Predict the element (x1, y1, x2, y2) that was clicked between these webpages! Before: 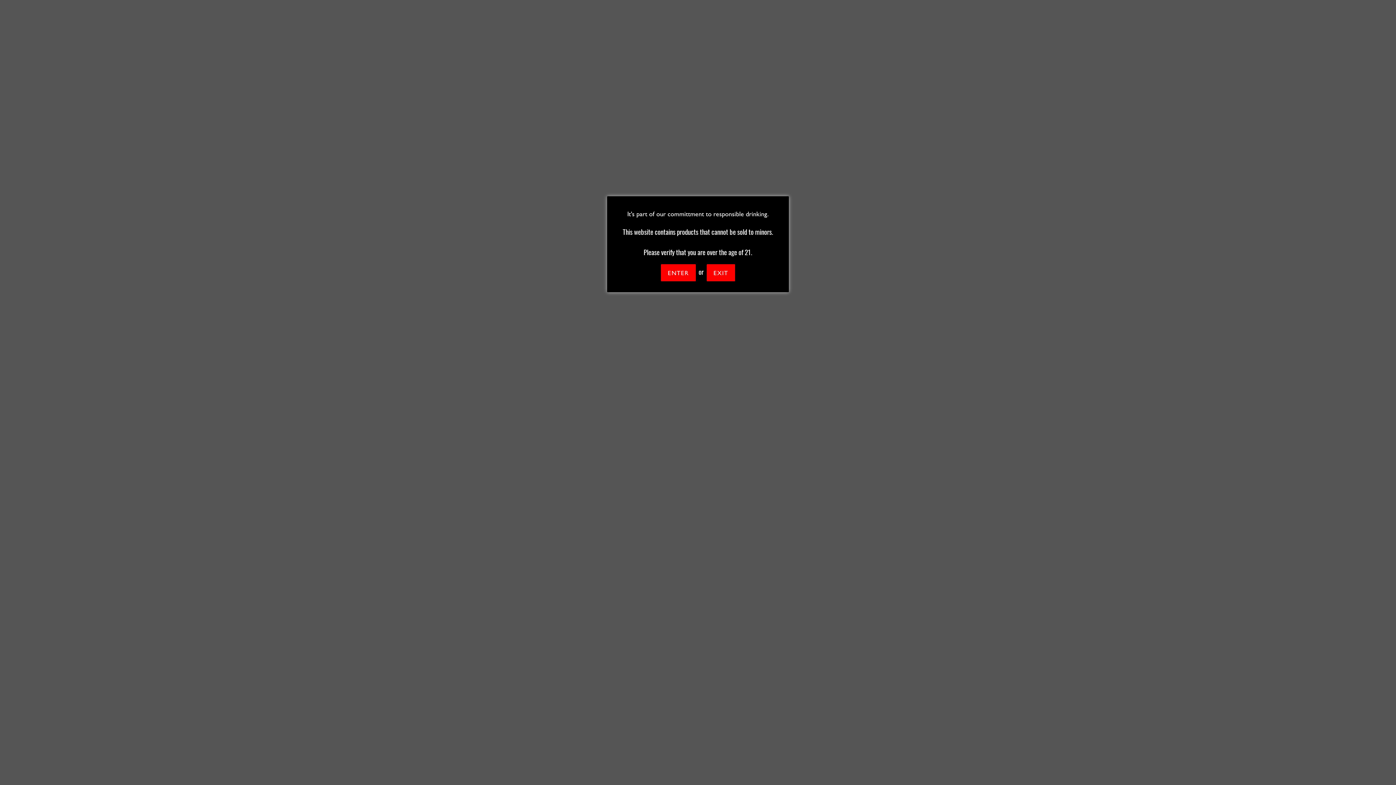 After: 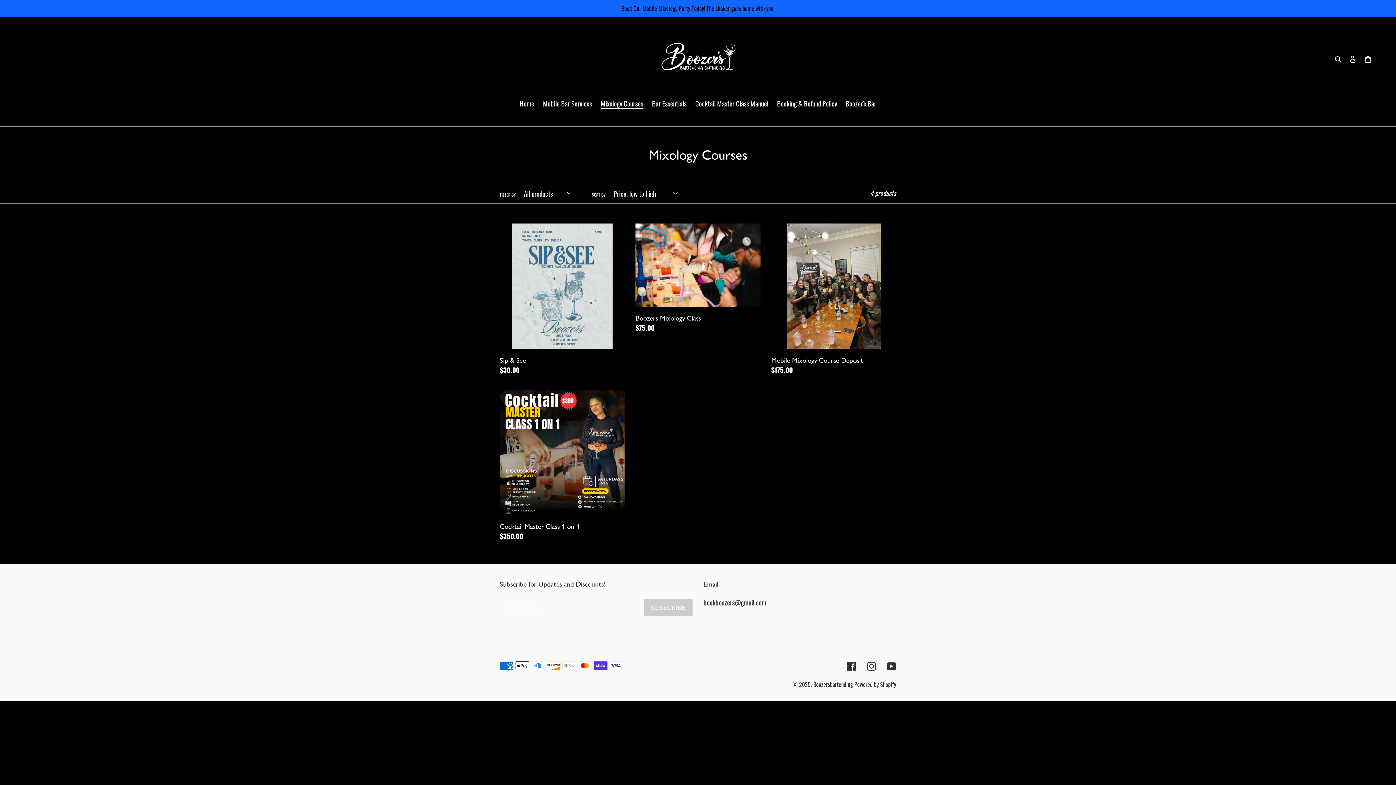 Action: label: ENTER bbox: (661, 264, 695, 281)